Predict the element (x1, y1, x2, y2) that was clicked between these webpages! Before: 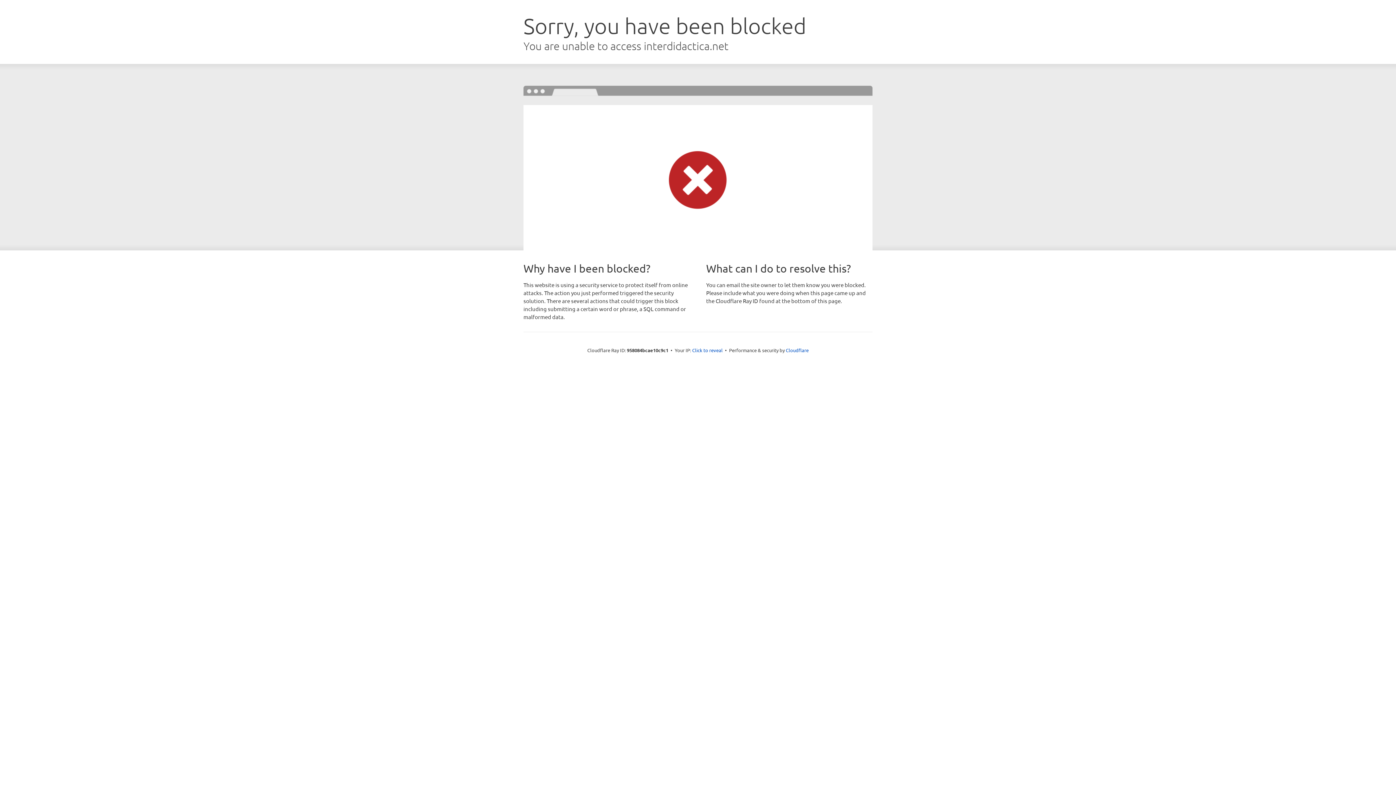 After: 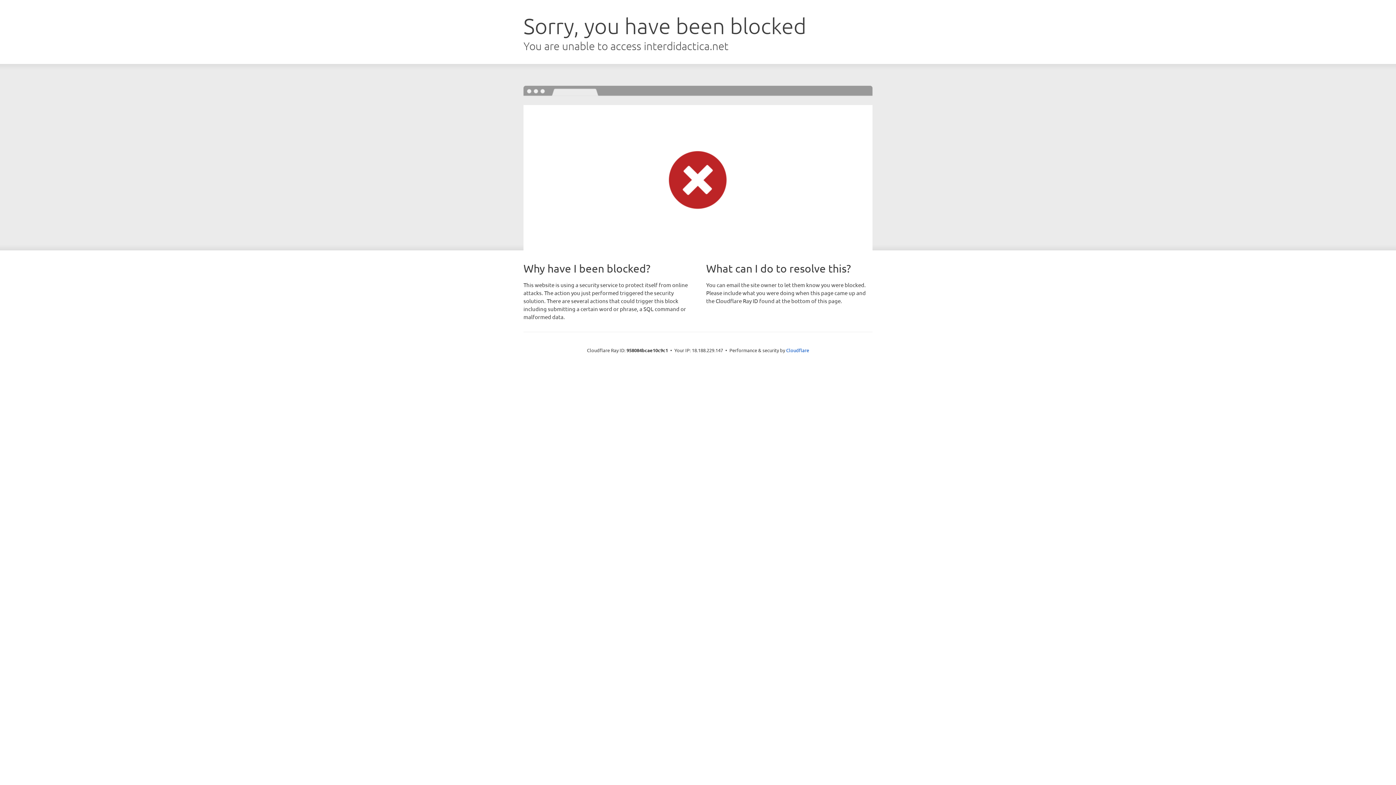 Action: bbox: (692, 346, 722, 353) label: Click to reveal